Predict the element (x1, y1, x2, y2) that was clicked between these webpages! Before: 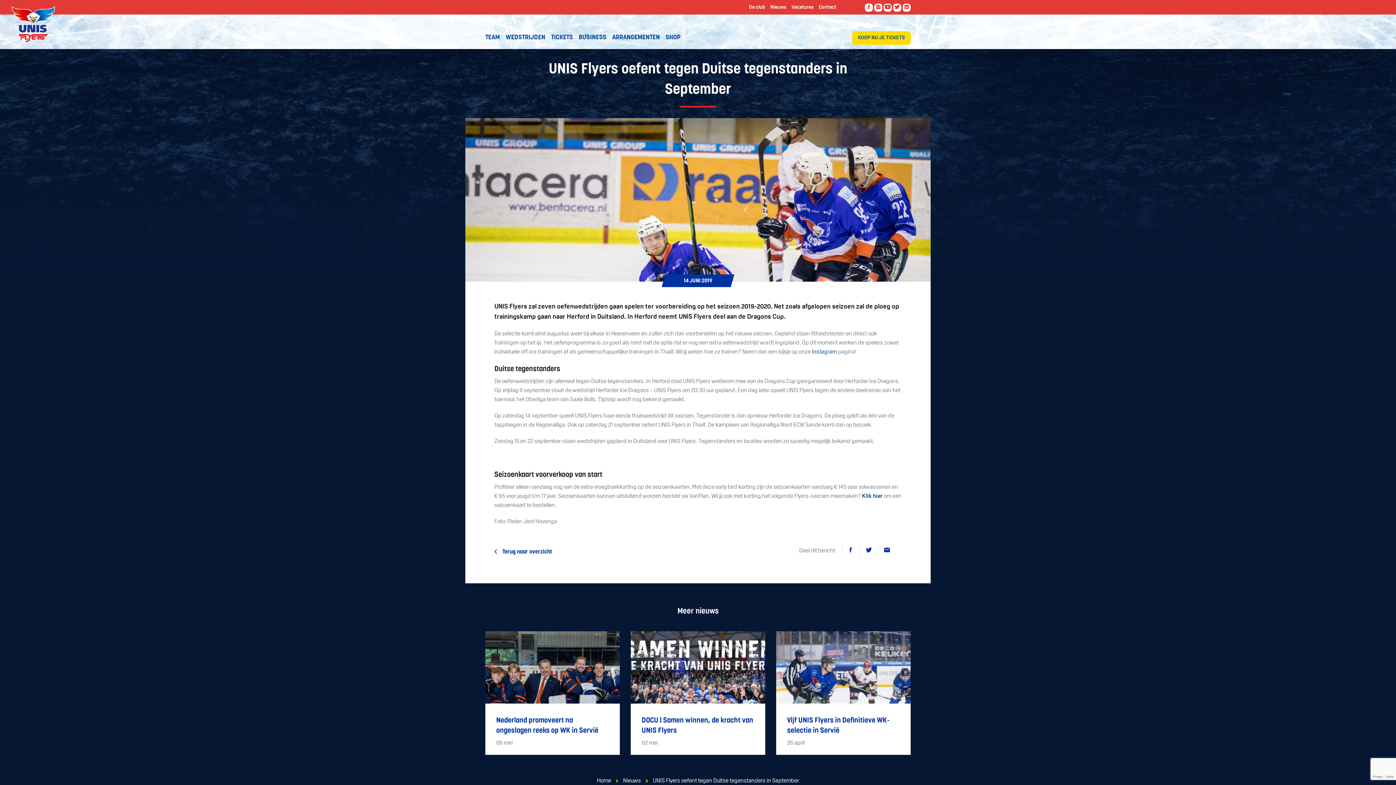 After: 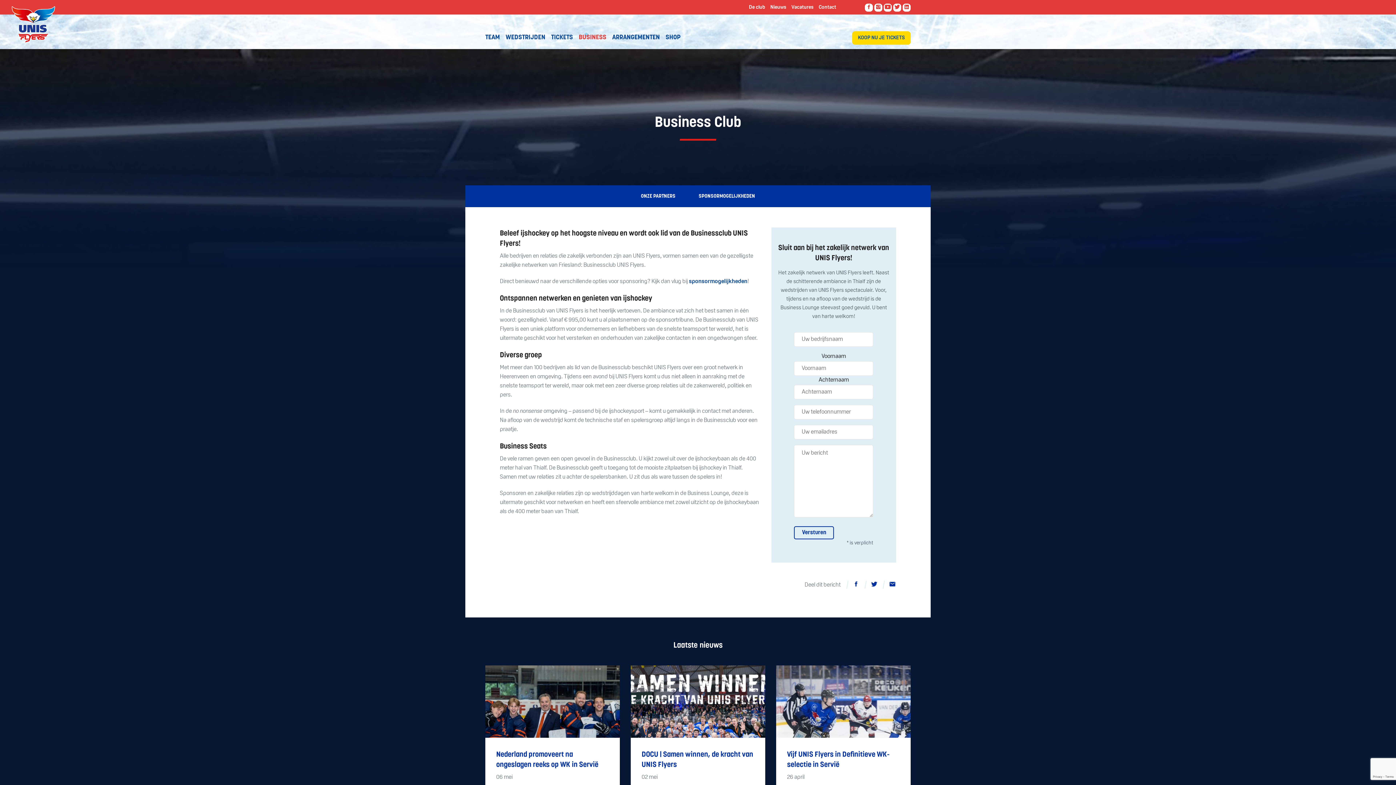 Action: bbox: (578, 34, 606, 41) label: BUSINESS